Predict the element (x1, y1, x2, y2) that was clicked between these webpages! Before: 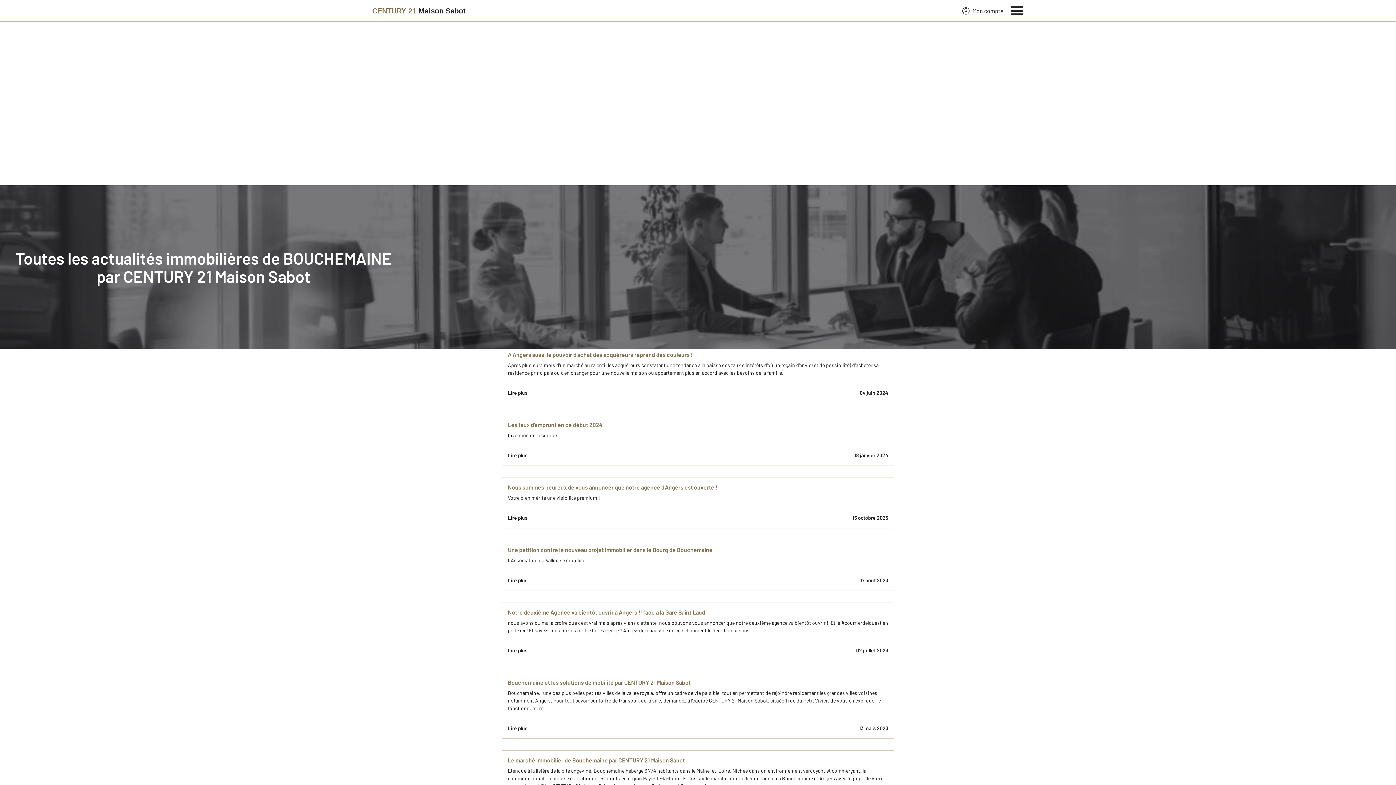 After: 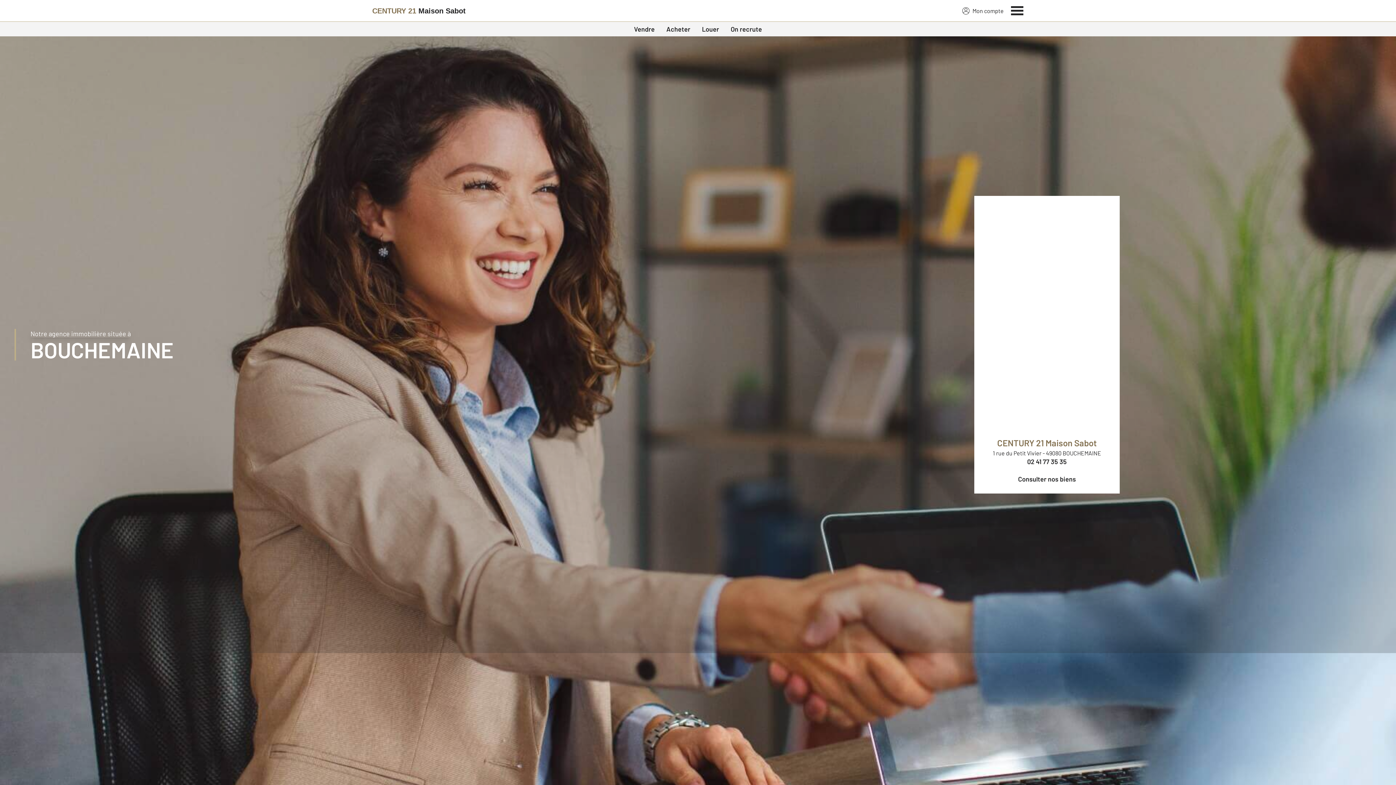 Action: label: Century 21 bbox: (372, 2, 465, 19)